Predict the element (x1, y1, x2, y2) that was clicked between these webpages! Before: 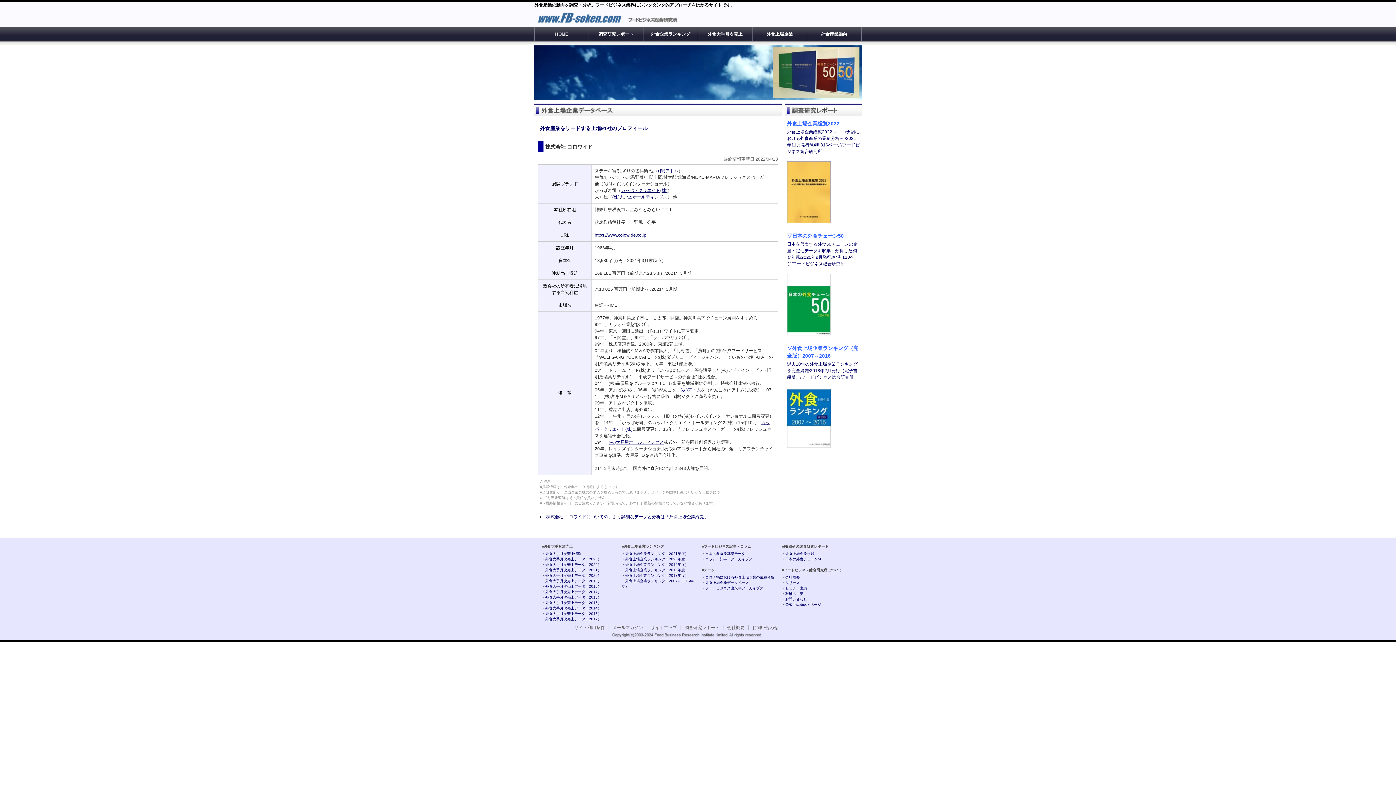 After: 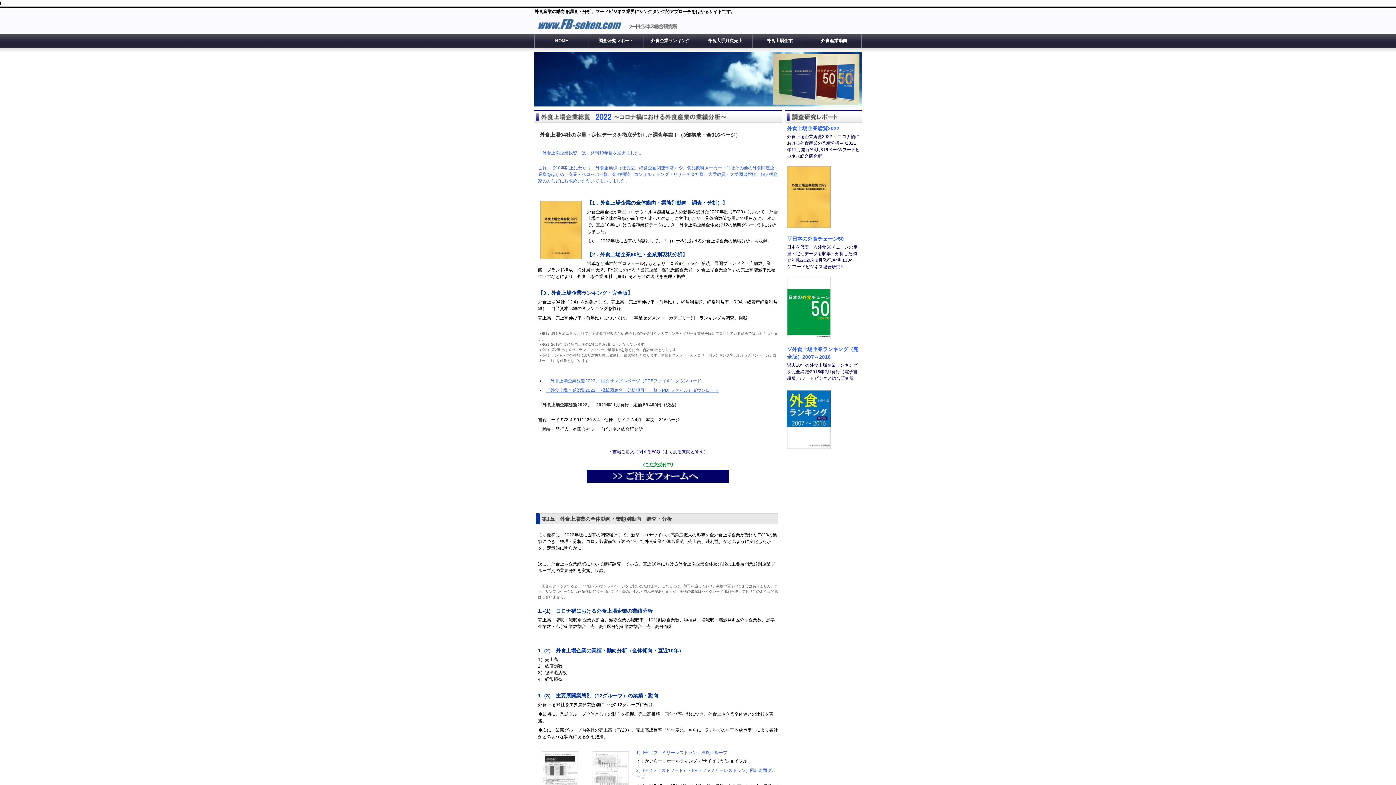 Action: bbox: (785, 552, 814, 556) label: 外食上場企業総覧